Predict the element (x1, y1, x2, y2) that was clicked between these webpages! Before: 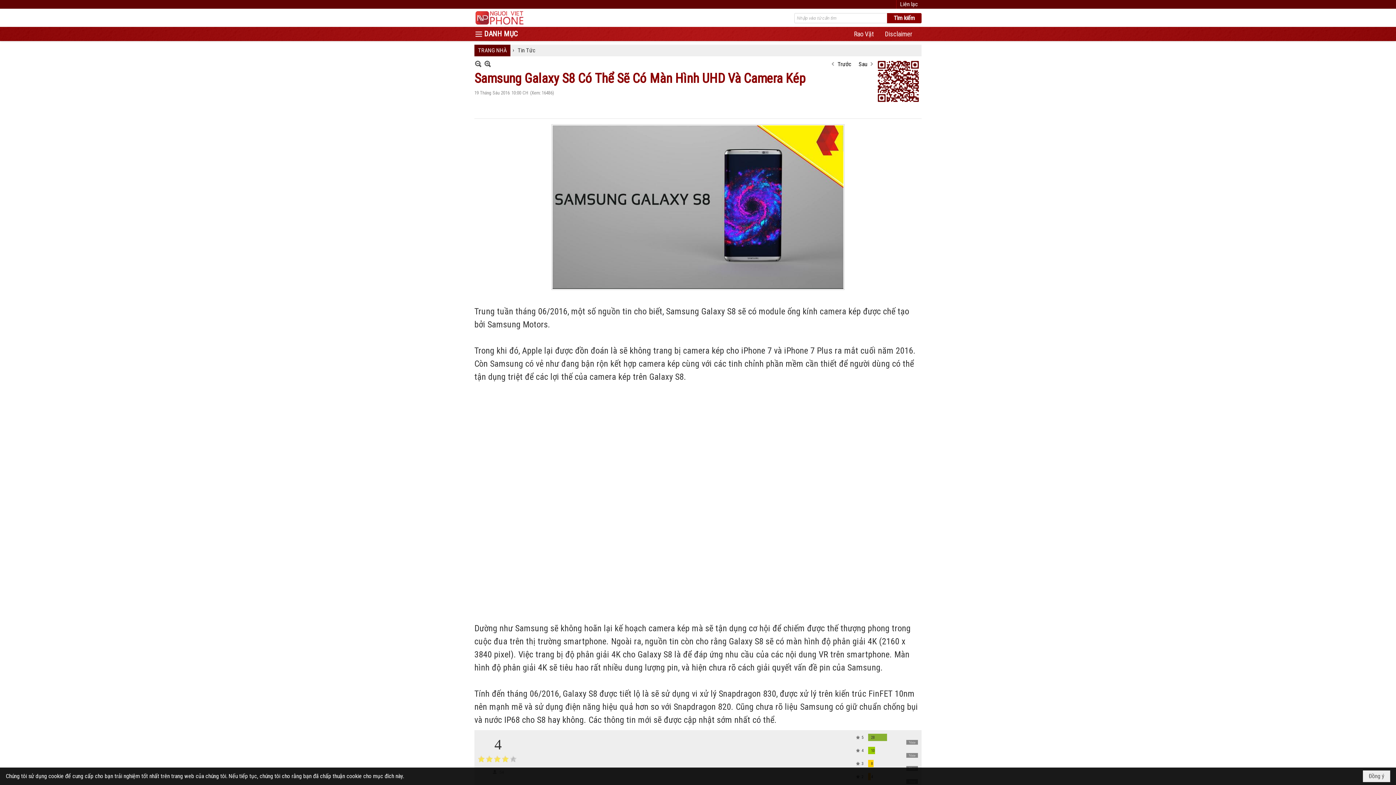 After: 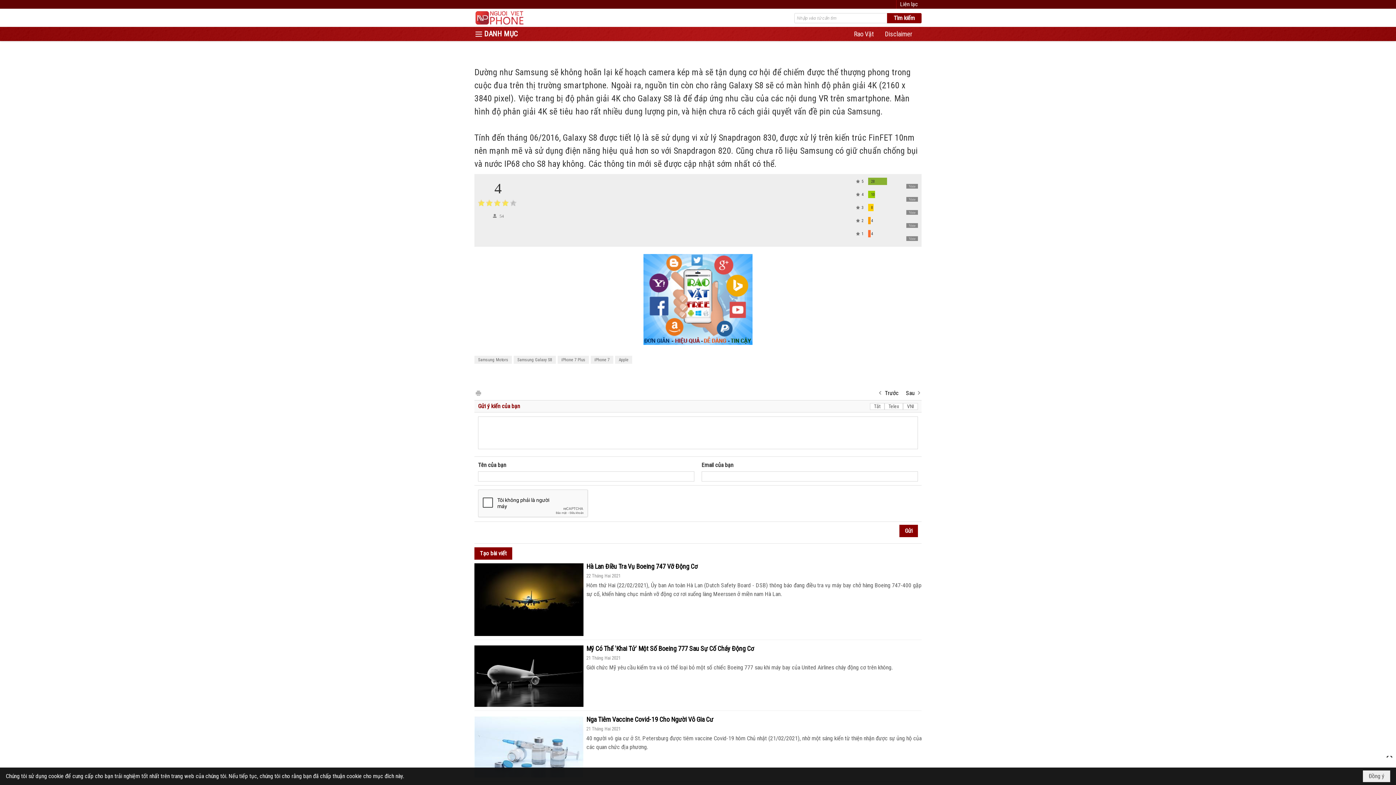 Action: bbox: (474, 473, 481, 480) label: In Trang